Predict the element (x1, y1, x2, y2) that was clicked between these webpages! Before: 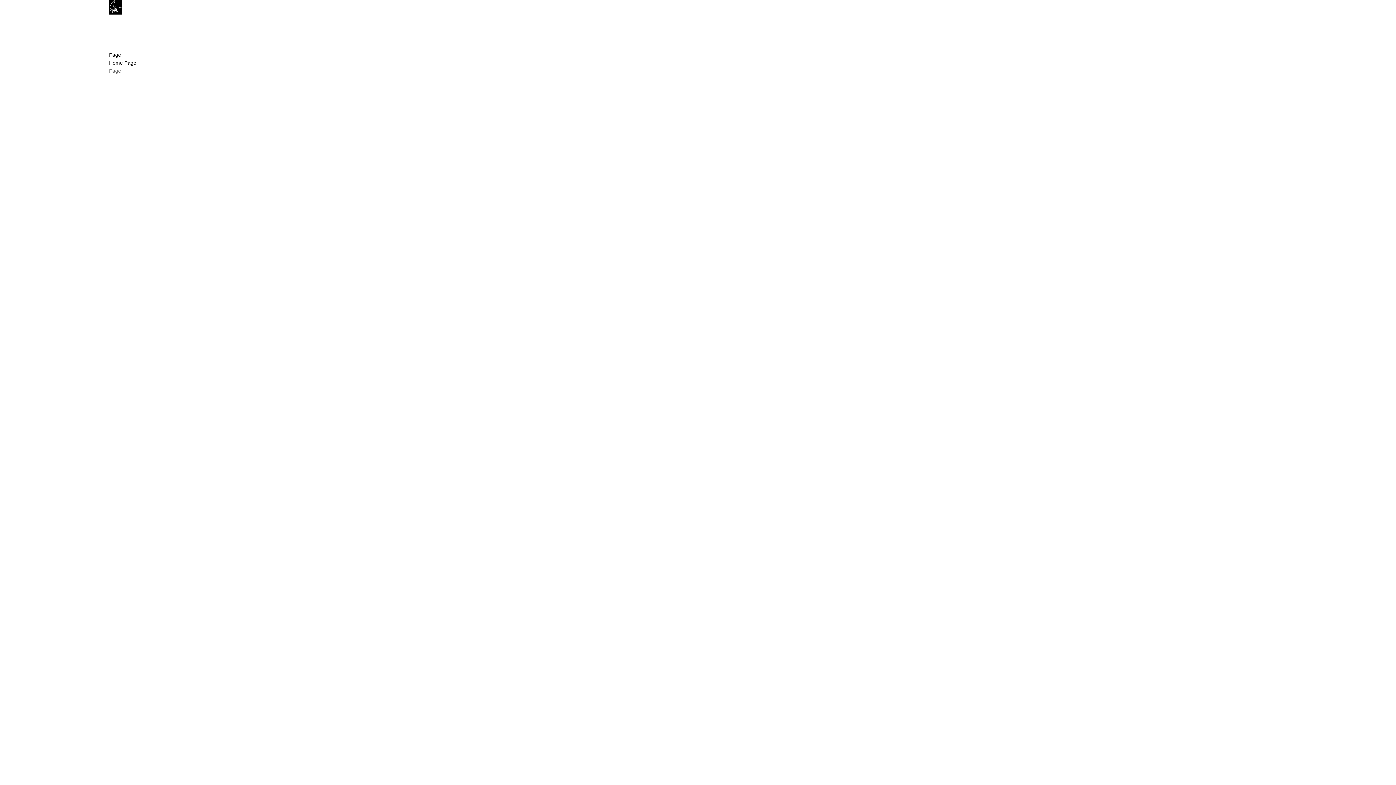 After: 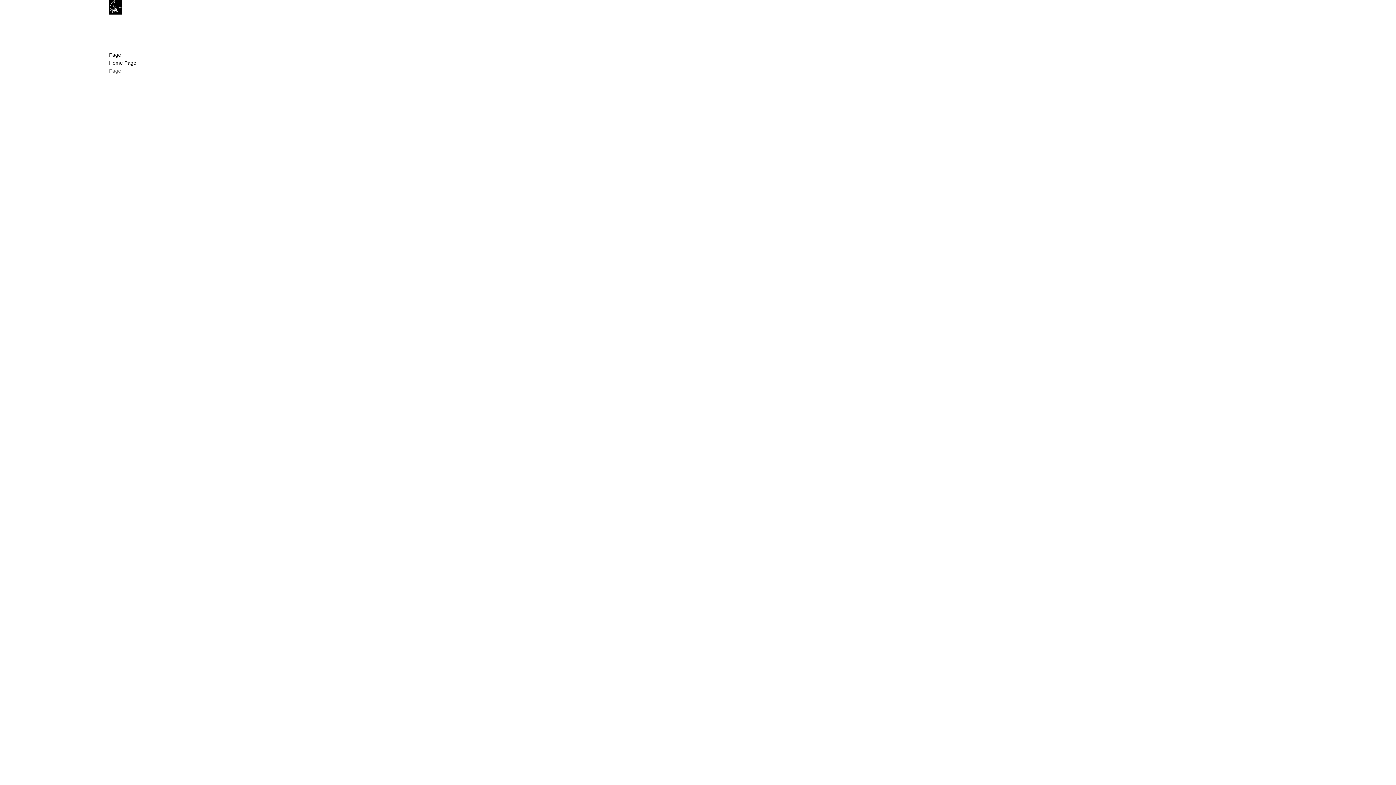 Action: label: Page bbox: (109, 68, 121, 73)